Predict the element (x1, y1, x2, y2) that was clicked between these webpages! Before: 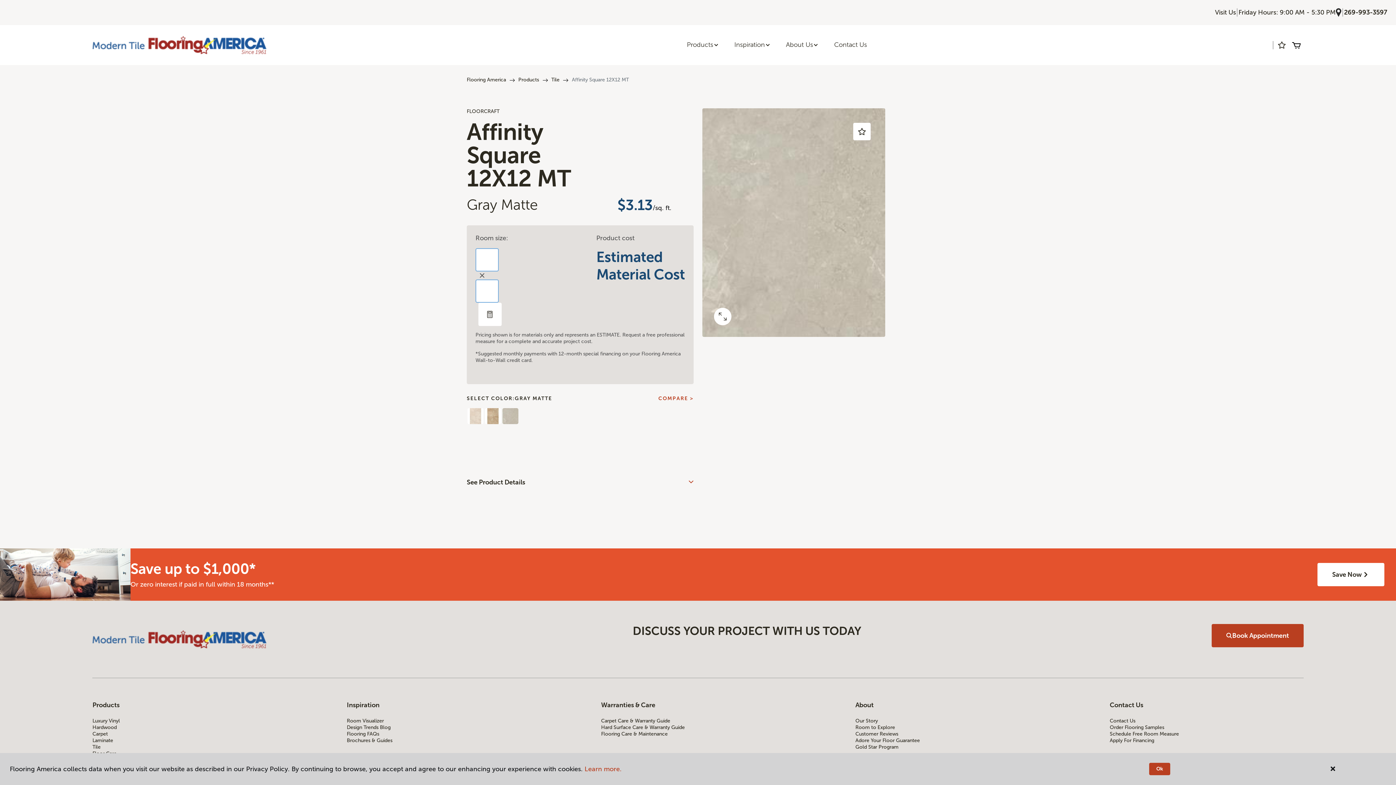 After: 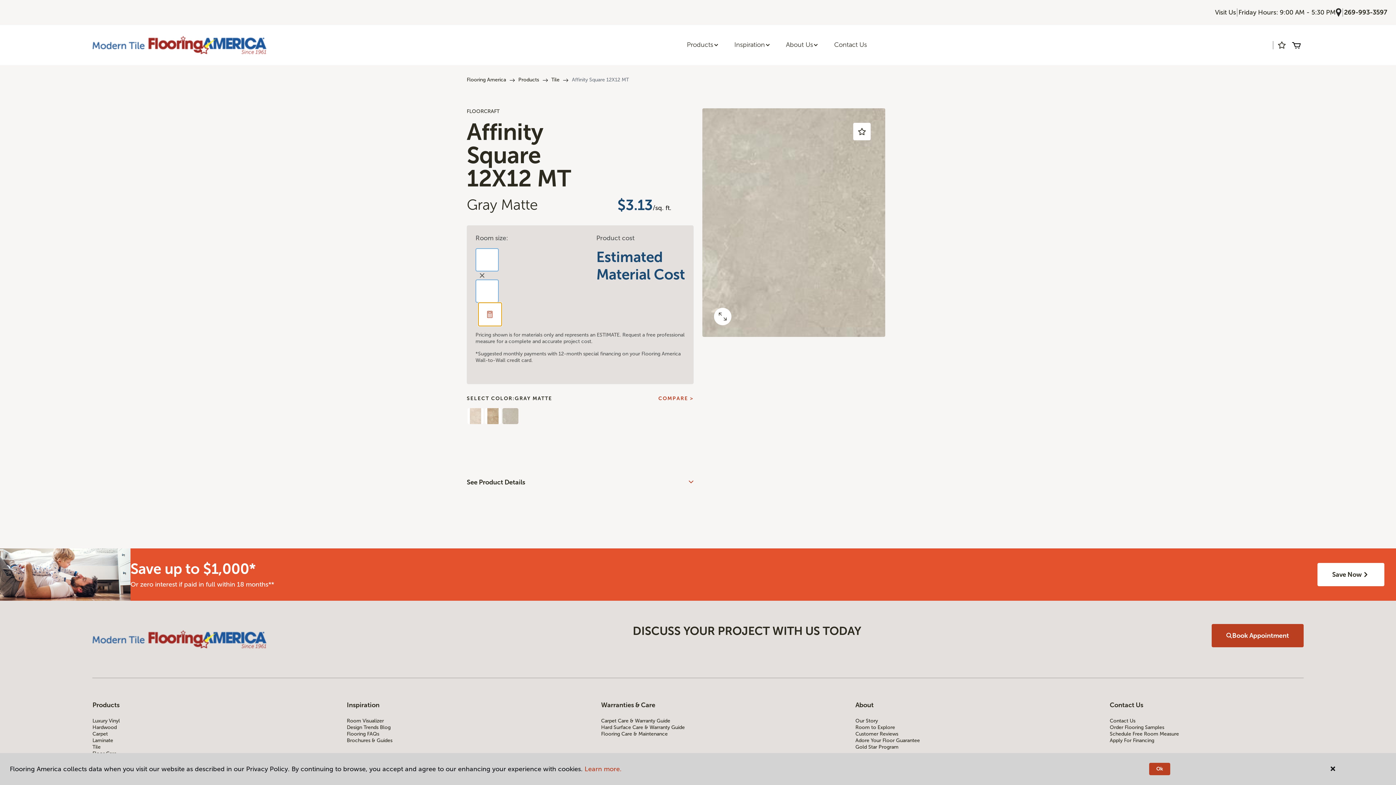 Action: bbox: (478, 302, 501, 326)